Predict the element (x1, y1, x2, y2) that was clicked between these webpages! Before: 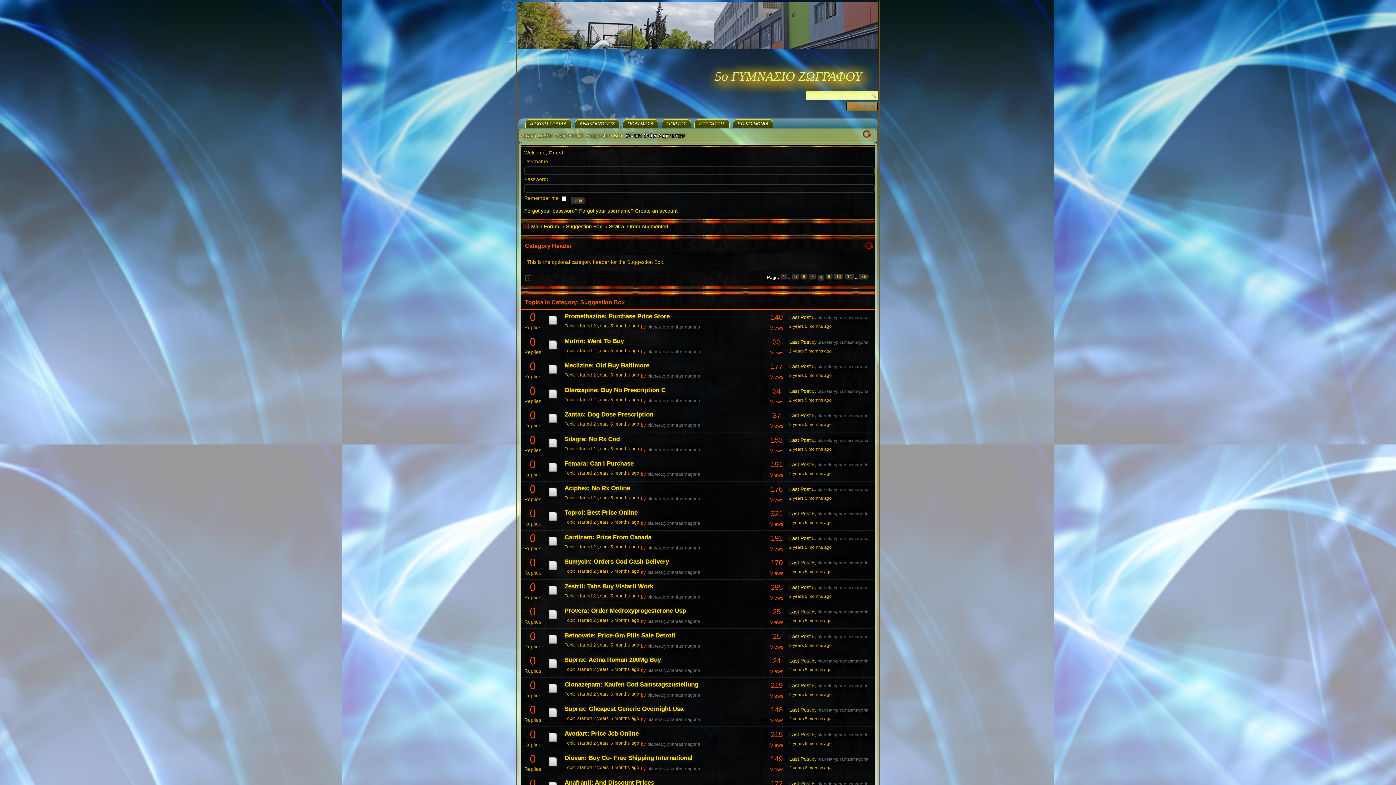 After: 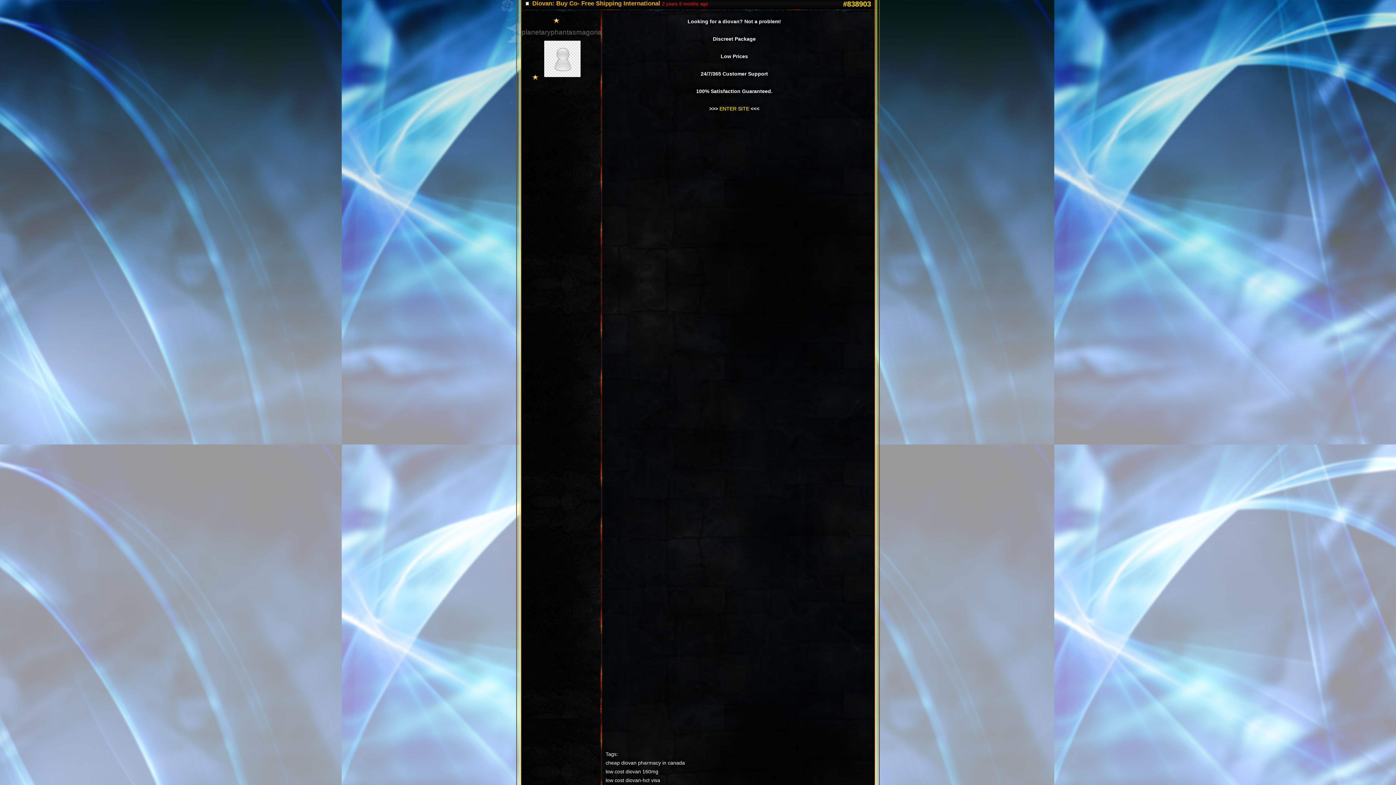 Action: bbox: (789, 756, 810, 762) label: Last Post